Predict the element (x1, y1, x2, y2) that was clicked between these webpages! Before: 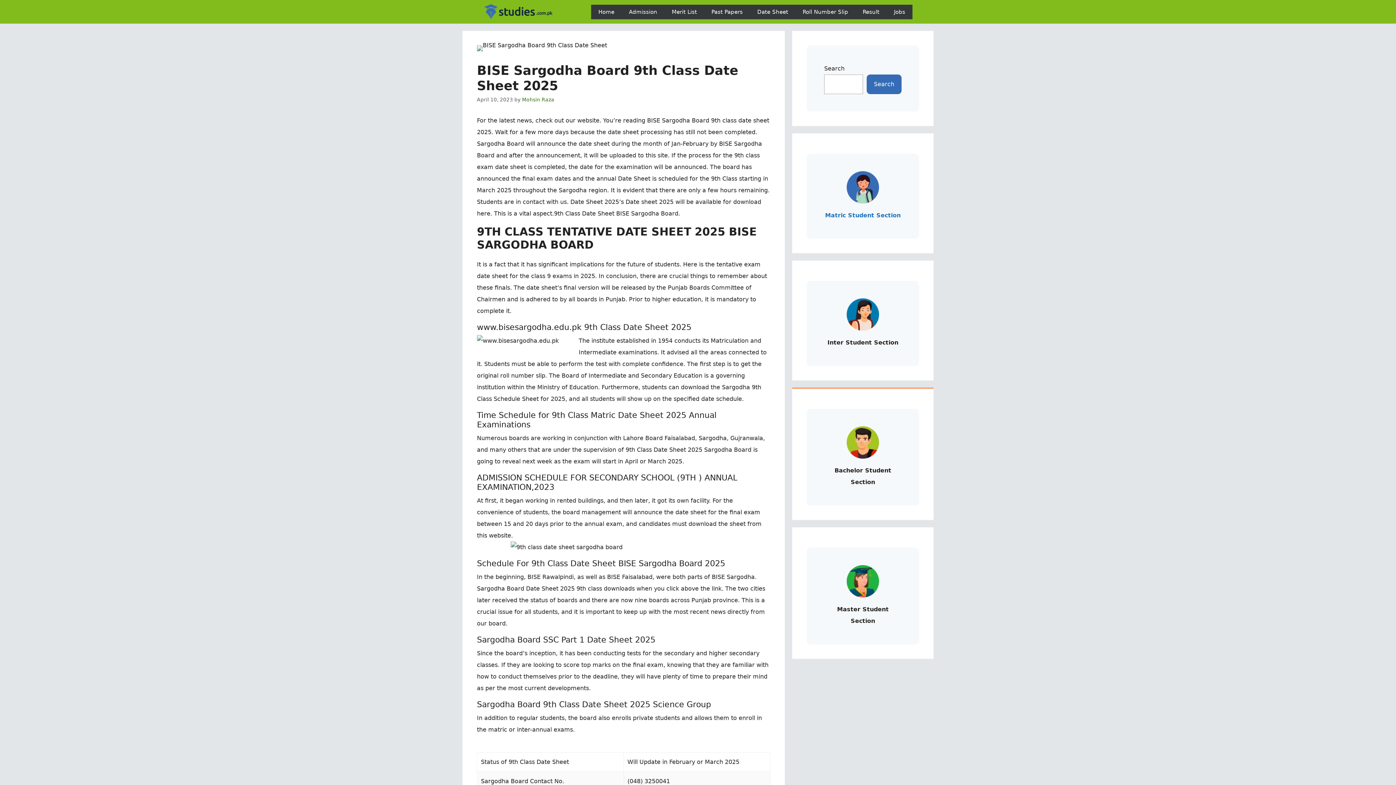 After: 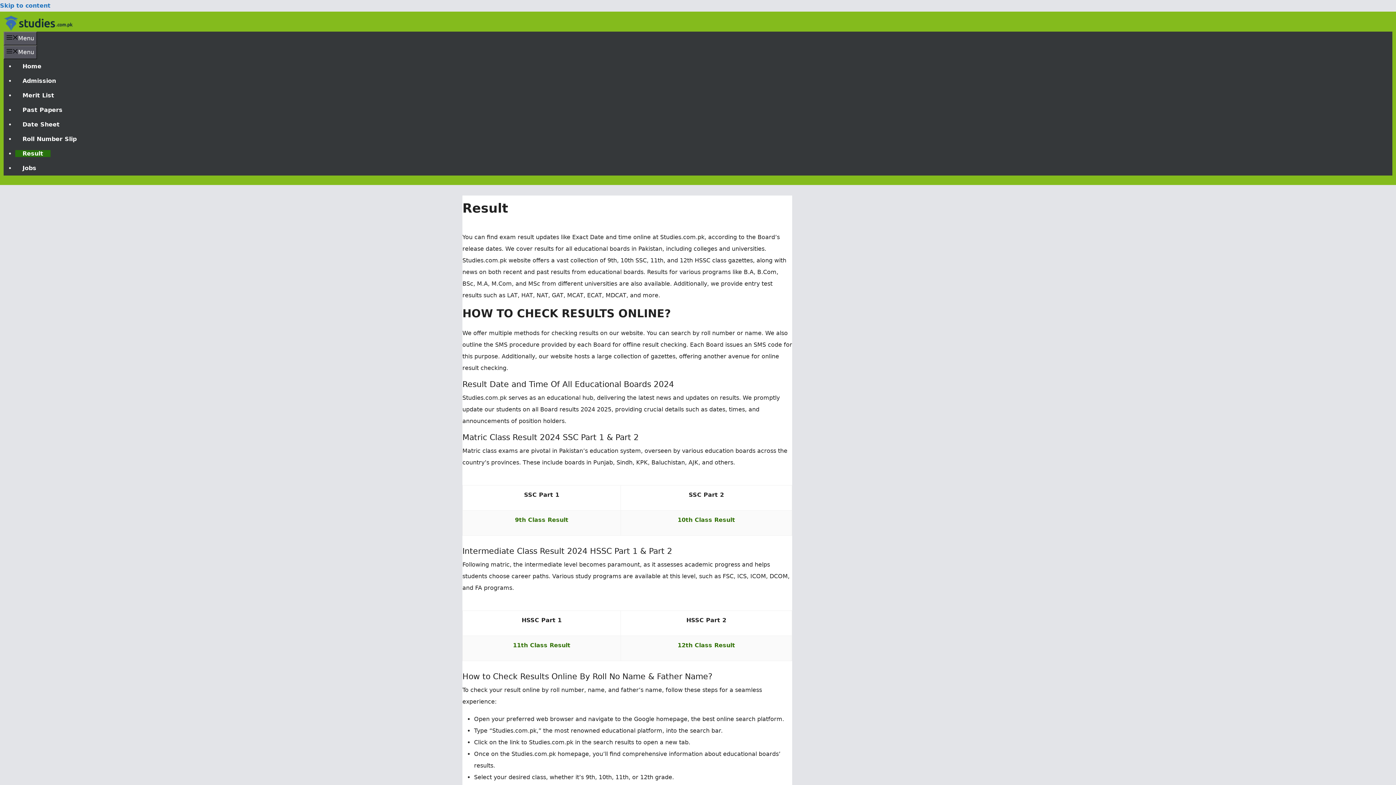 Action: bbox: (855, 4, 886, 19) label: Result